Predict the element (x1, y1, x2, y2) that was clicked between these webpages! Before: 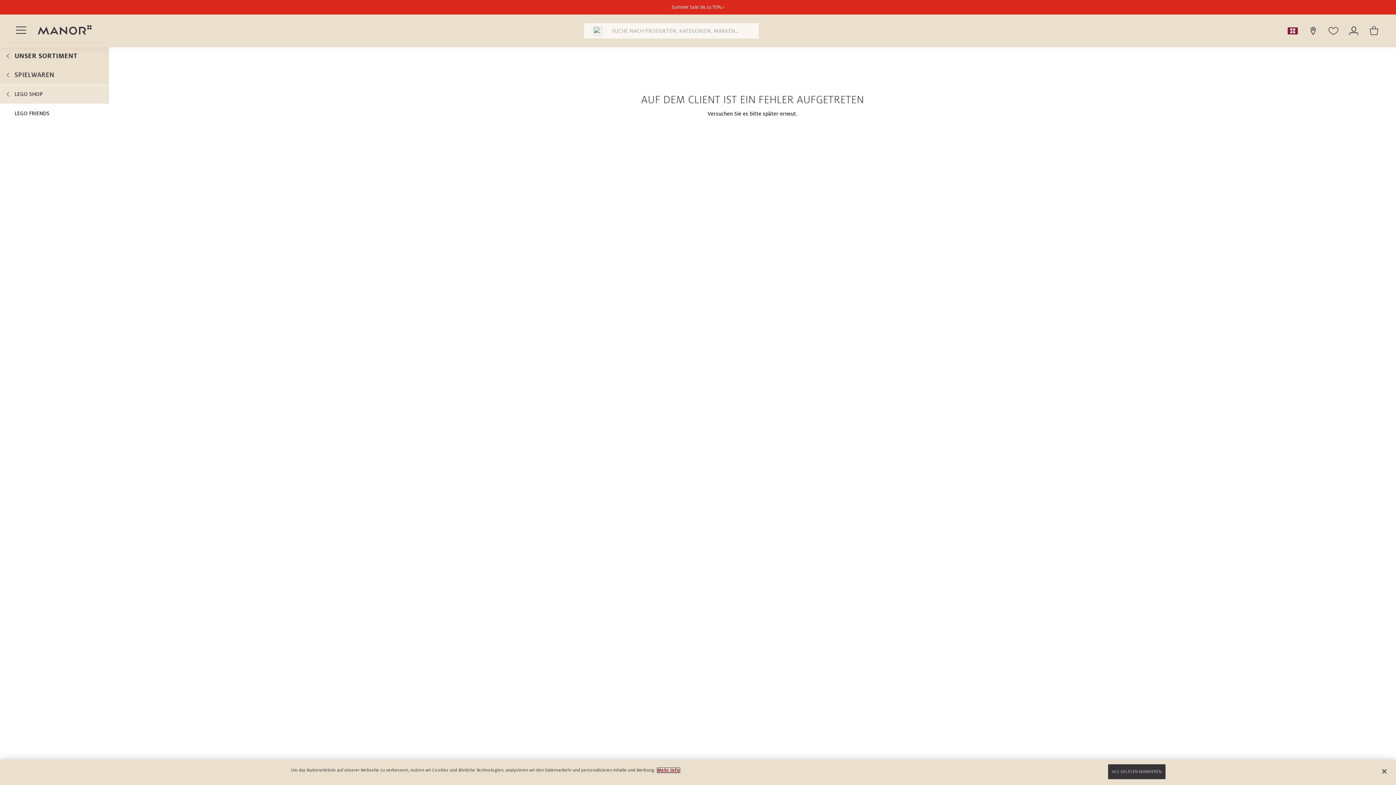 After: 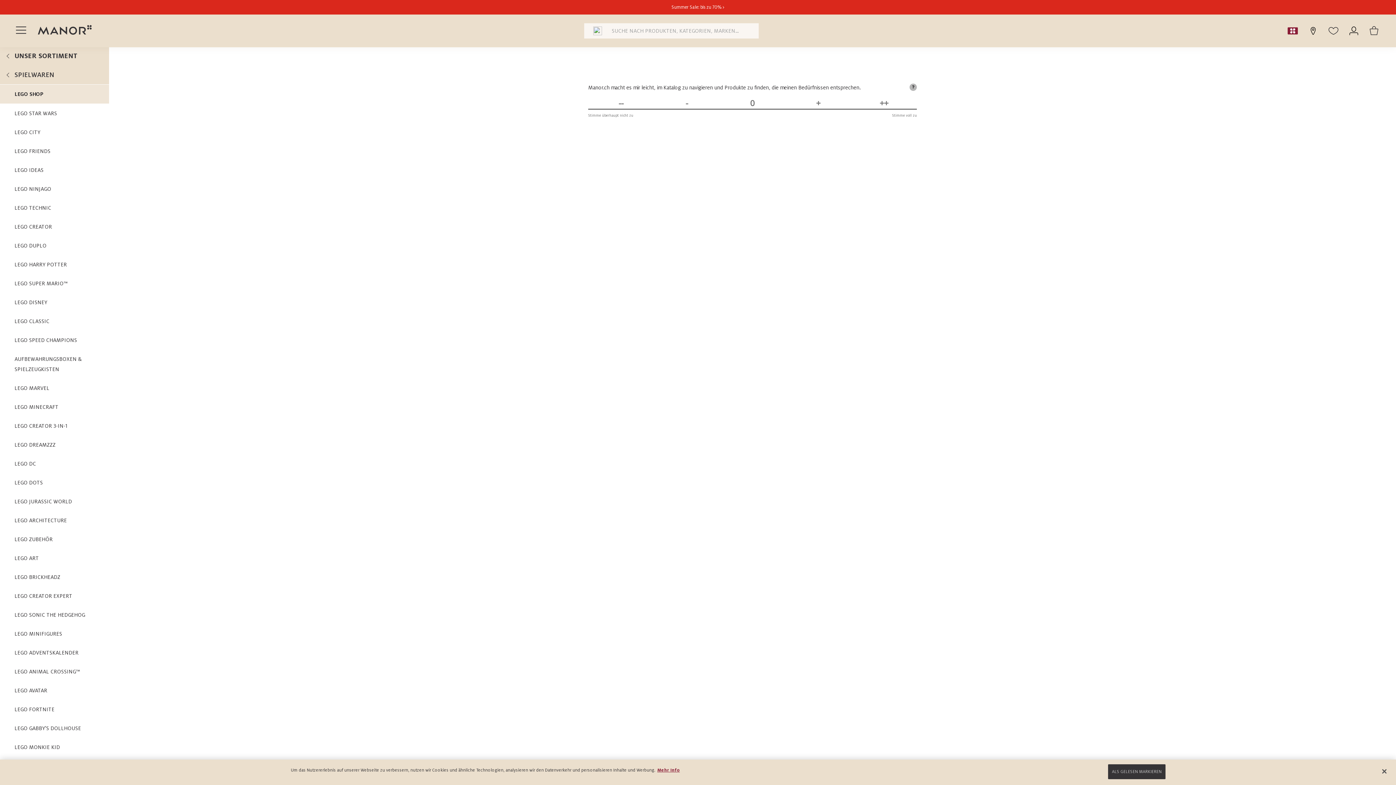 Action: bbox: (0, 84, 109, 104) label: LEGO SHOP